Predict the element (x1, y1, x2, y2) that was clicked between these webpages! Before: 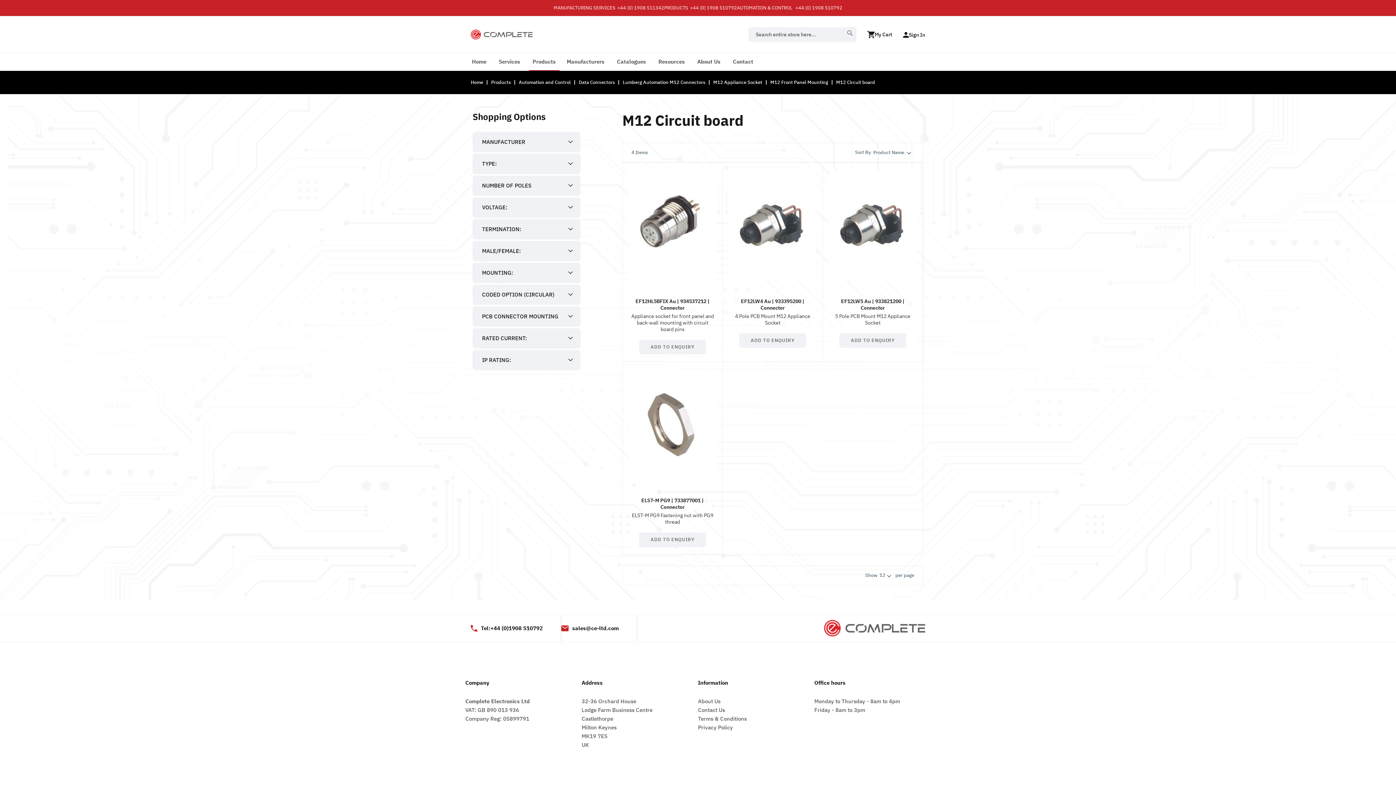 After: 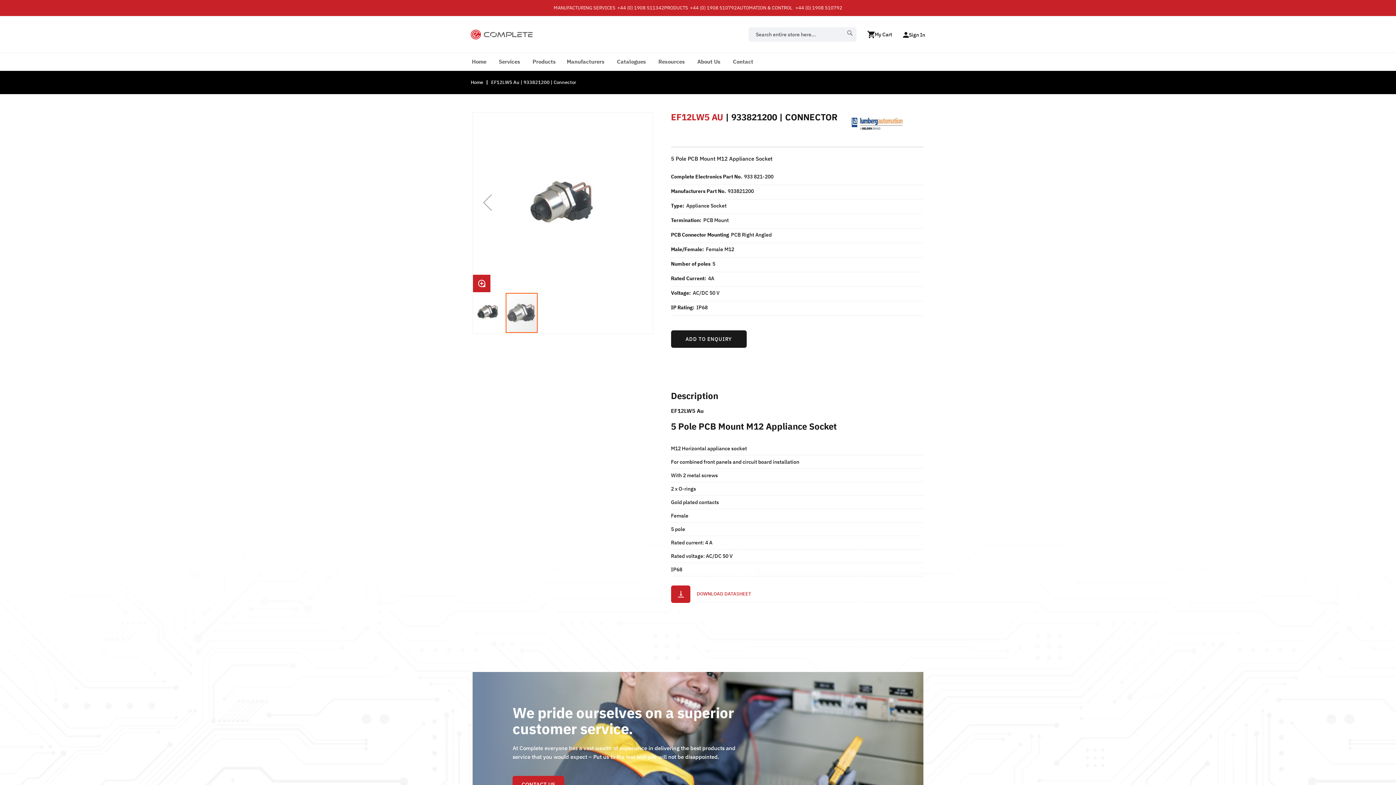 Action: bbox: (823, 282, 922, 289)